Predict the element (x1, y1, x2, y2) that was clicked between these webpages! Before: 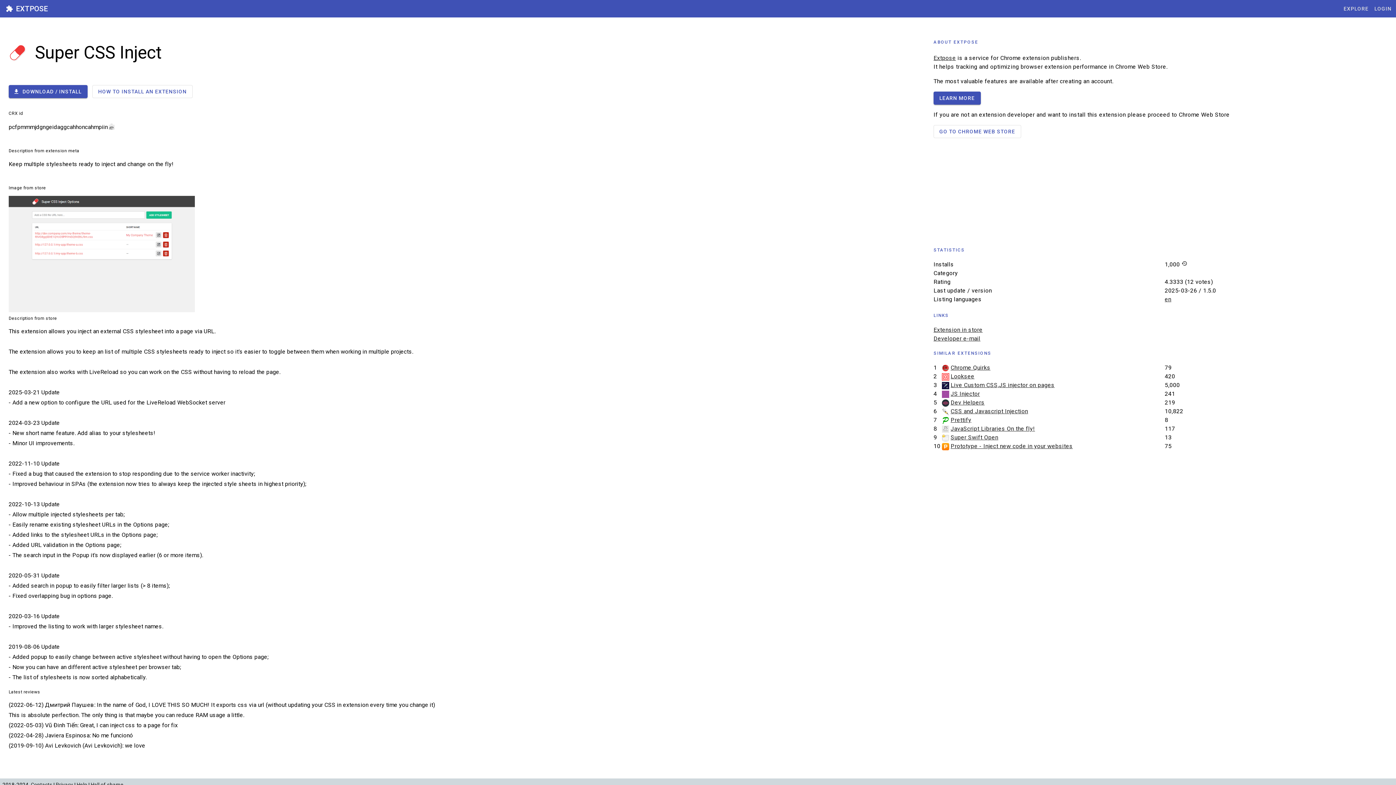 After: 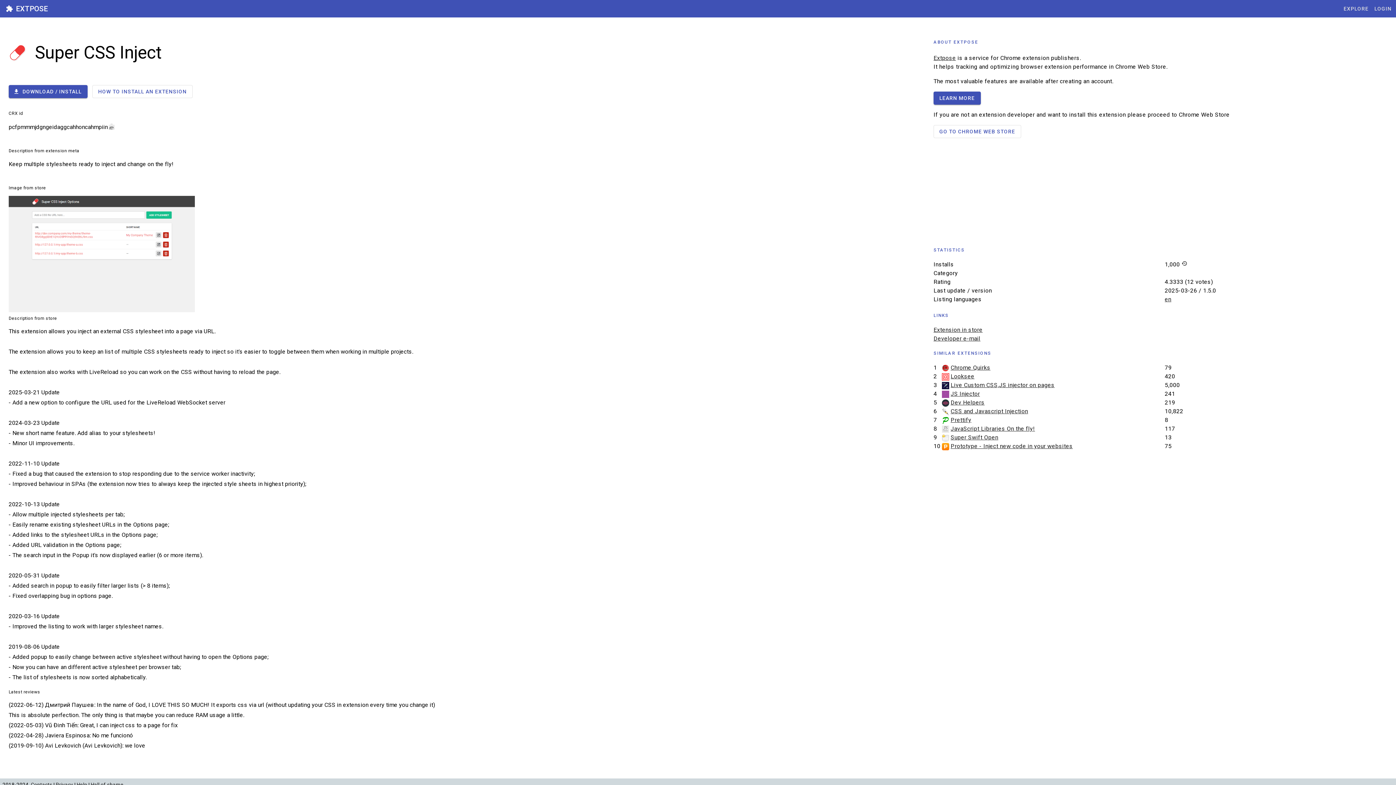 Action: label: history bbox: (1181, 261, 1187, 268)